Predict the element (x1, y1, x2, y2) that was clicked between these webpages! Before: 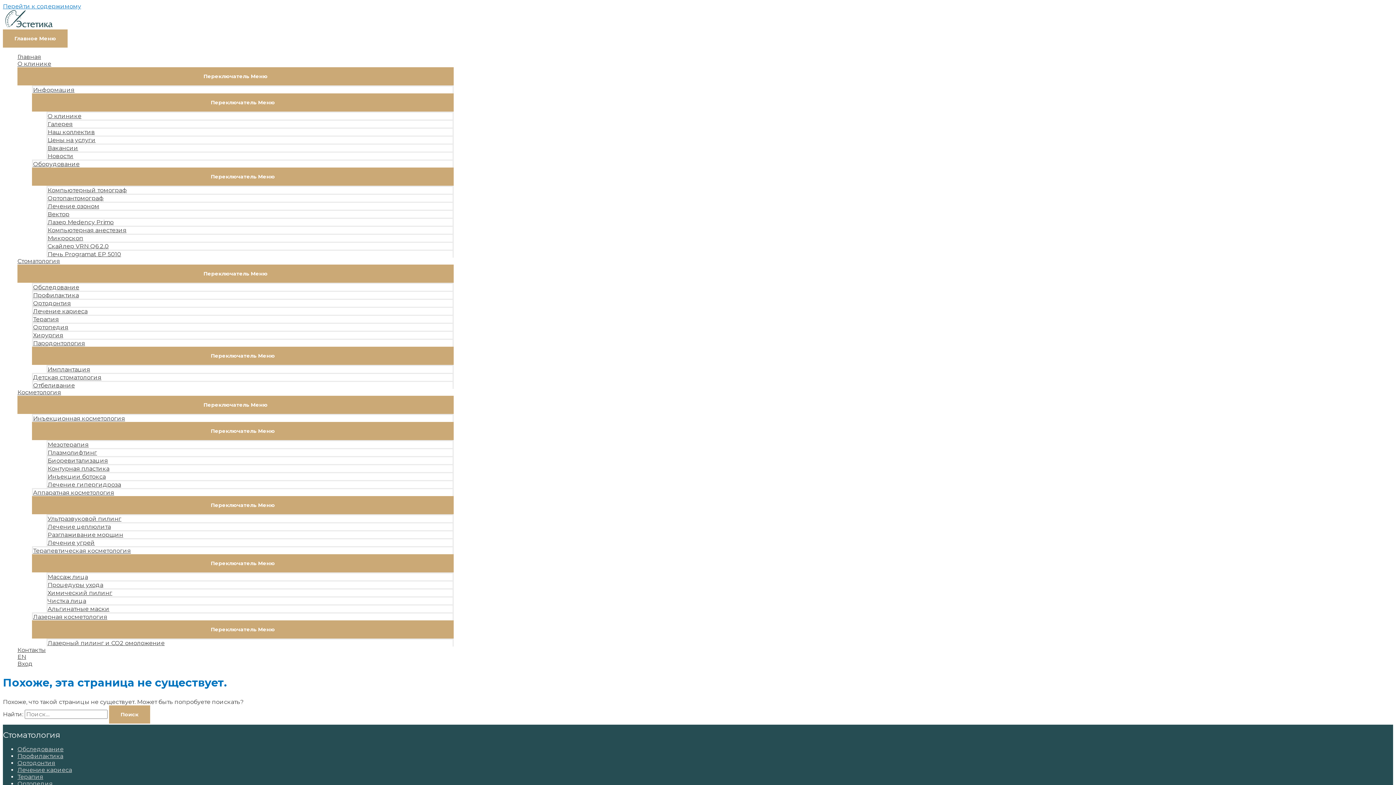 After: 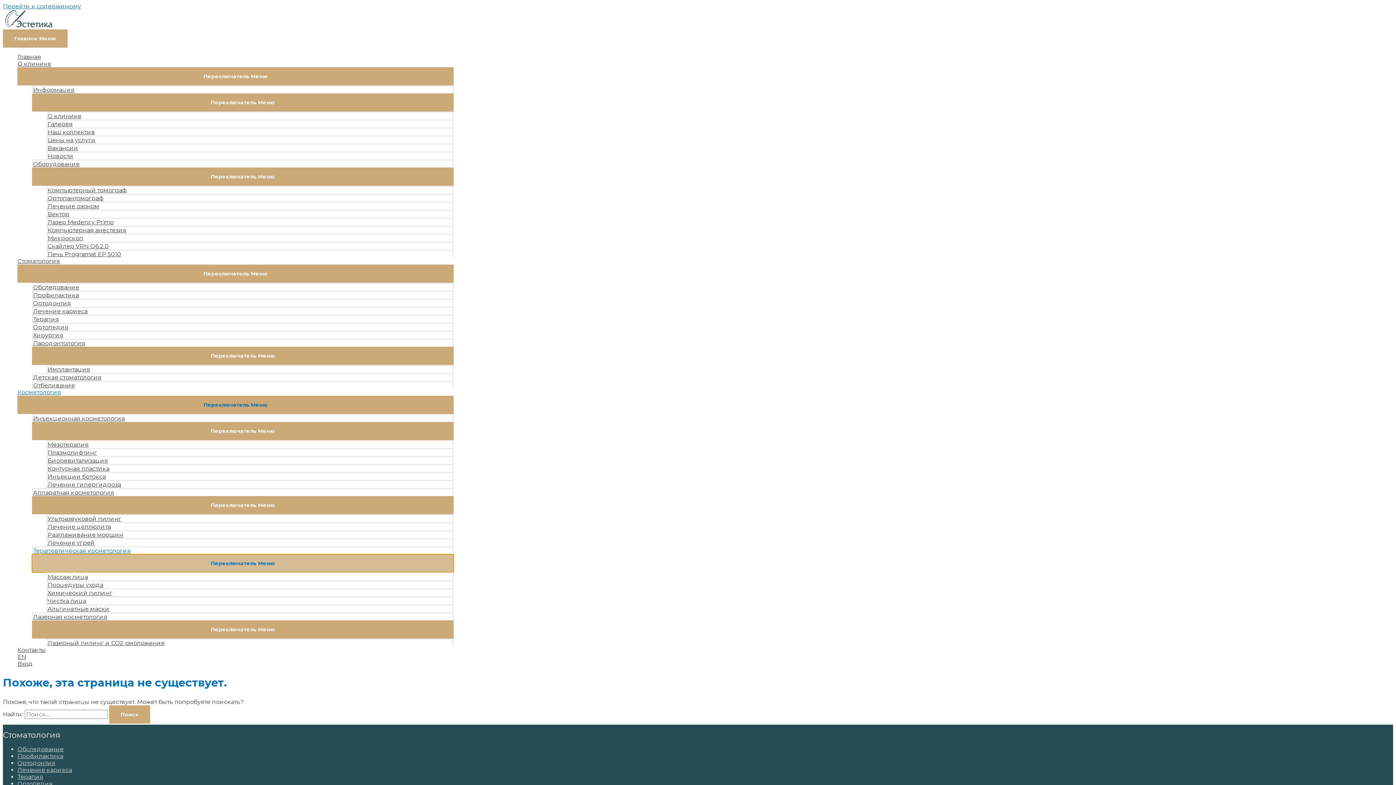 Action: label: Переключатель Меню bbox: (32, 554, 453, 572)